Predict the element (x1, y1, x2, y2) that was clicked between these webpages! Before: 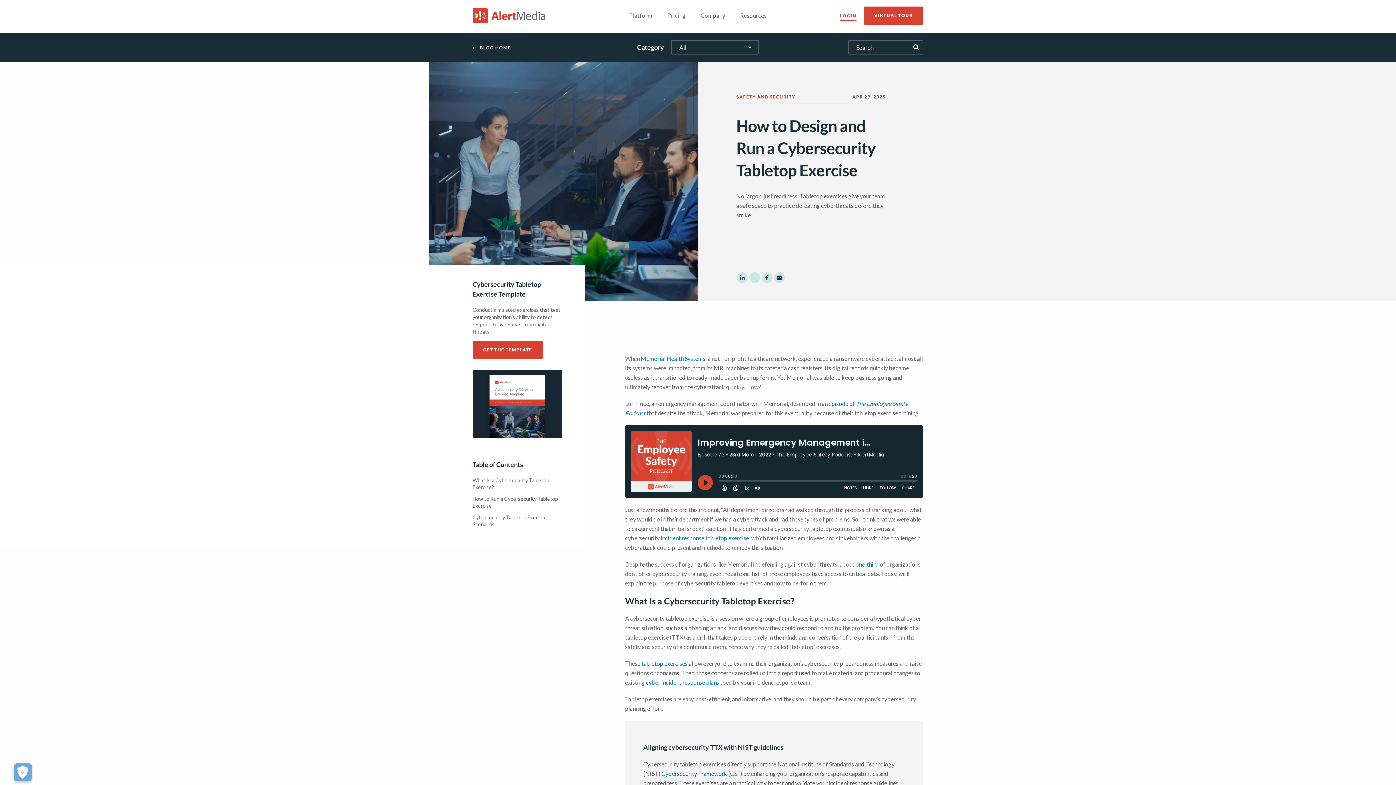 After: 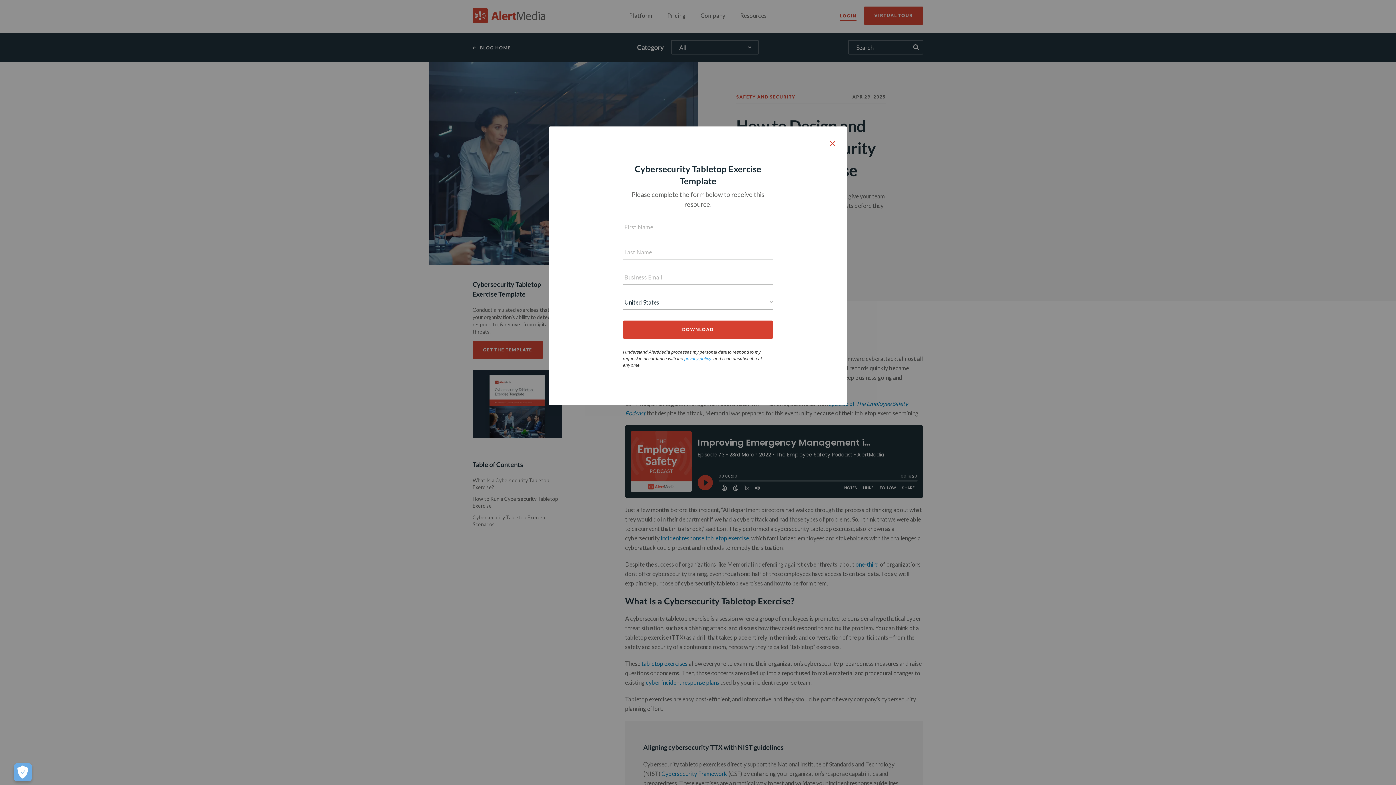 Action: label: GET THE TEMPLATE bbox: (472, 341, 542, 359)